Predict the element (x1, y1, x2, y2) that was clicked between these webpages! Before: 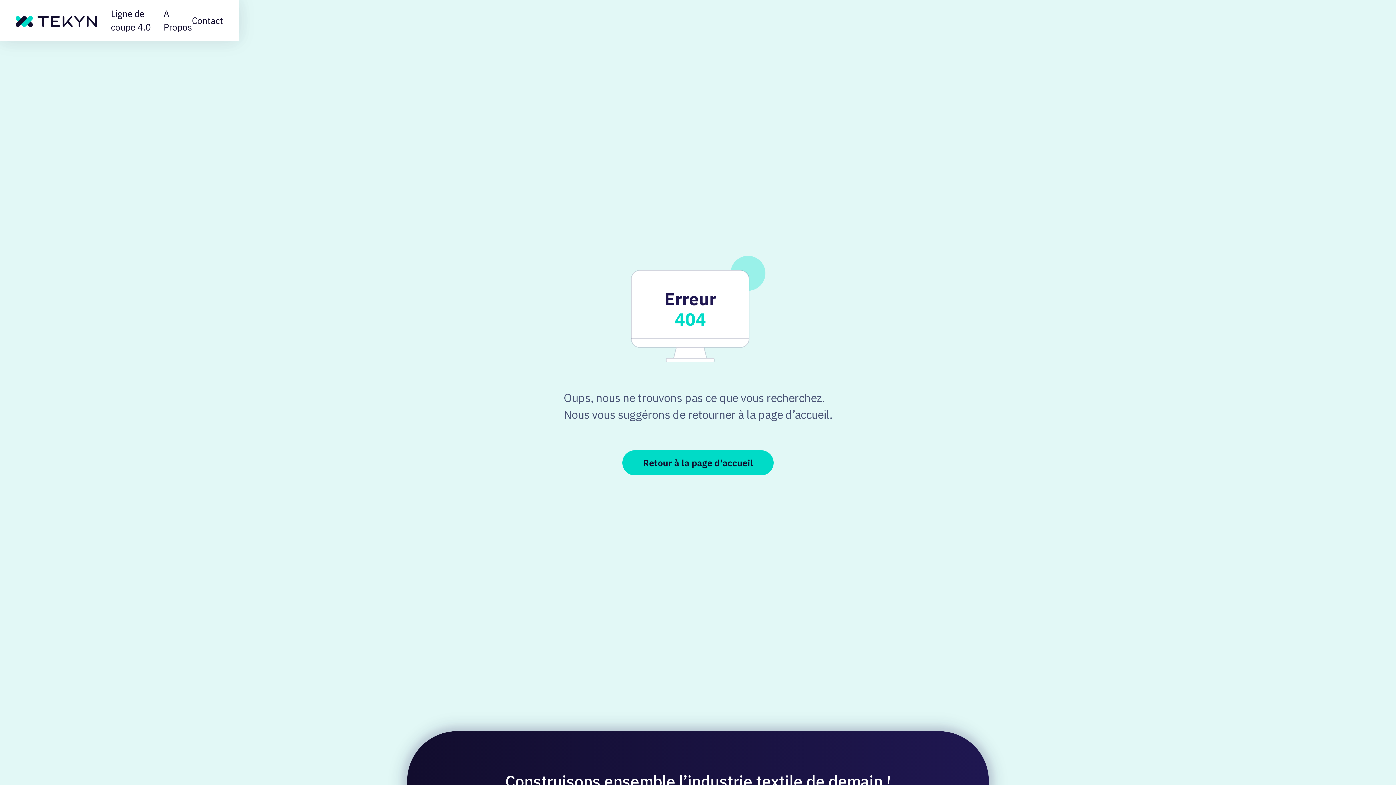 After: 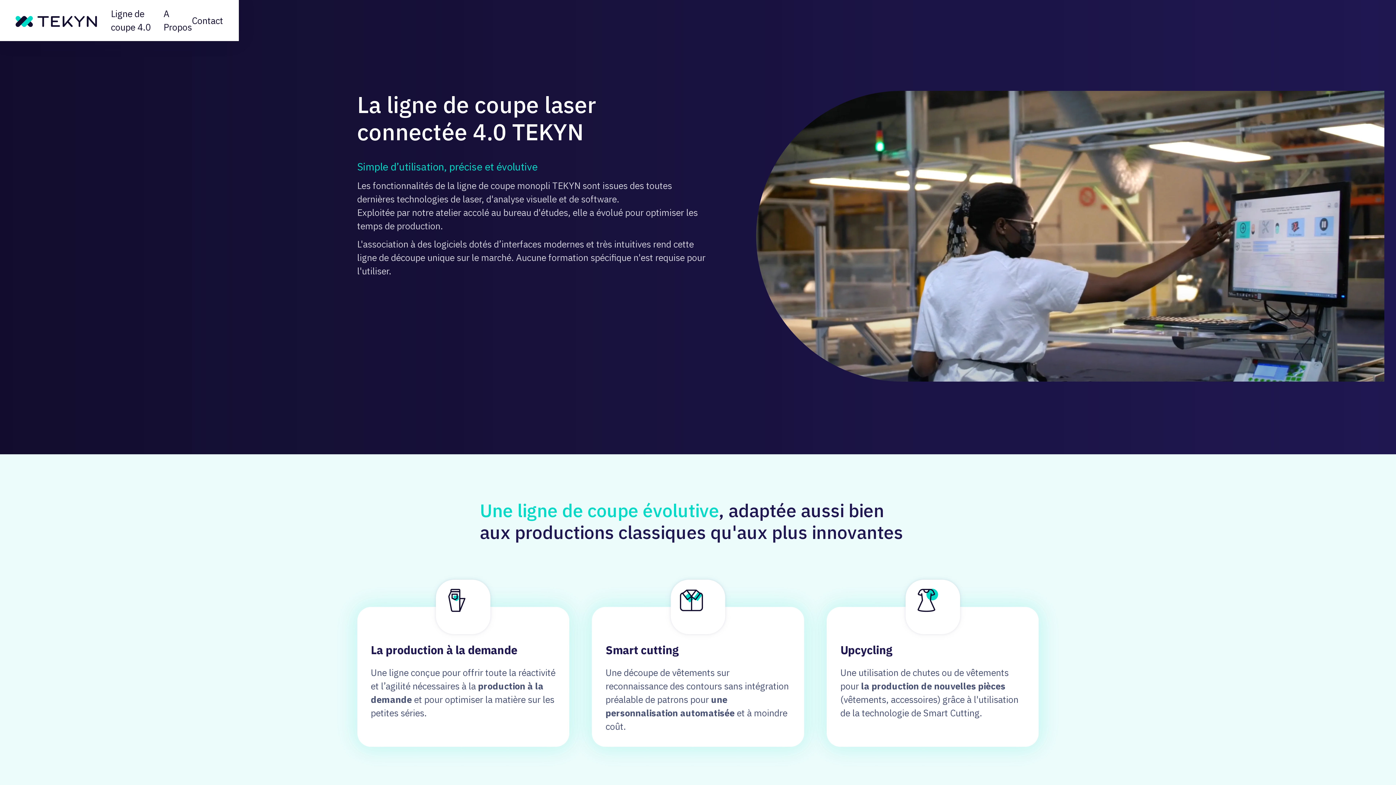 Action: bbox: (15, 13, 97, 27)